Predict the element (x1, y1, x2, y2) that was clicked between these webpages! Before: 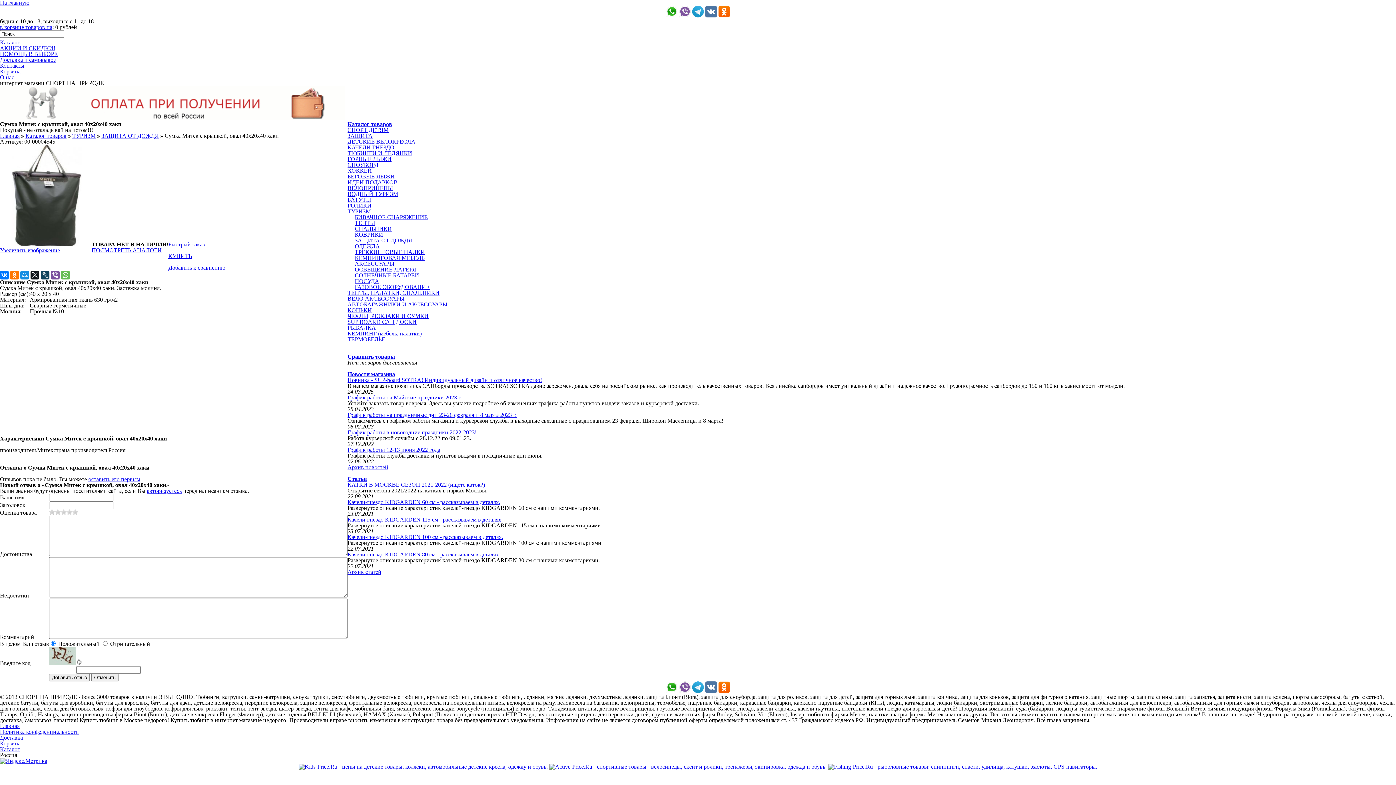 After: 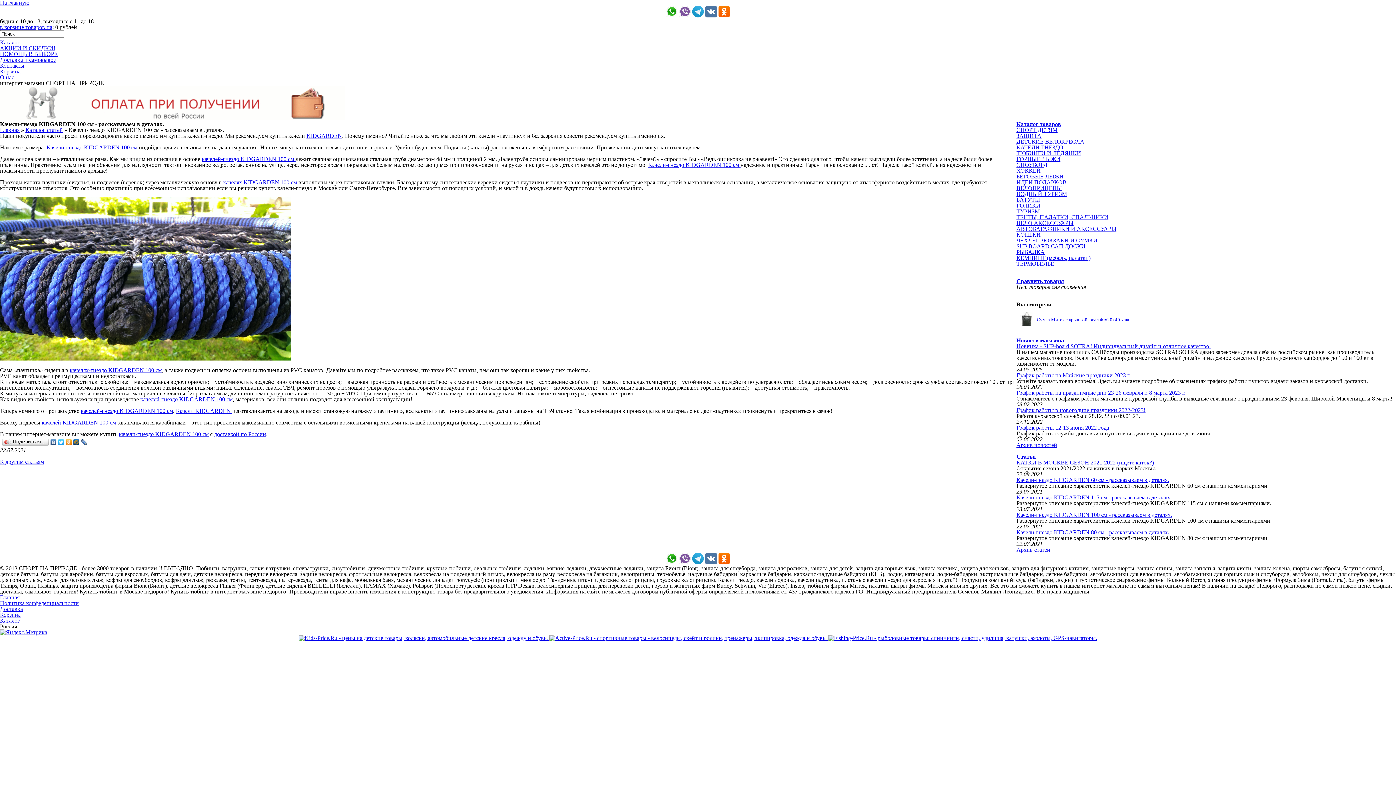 Action: bbox: (347, 534, 503, 540) label: Качели-гнездо KIDGARDEN 100 см - рассказываем в деталях.